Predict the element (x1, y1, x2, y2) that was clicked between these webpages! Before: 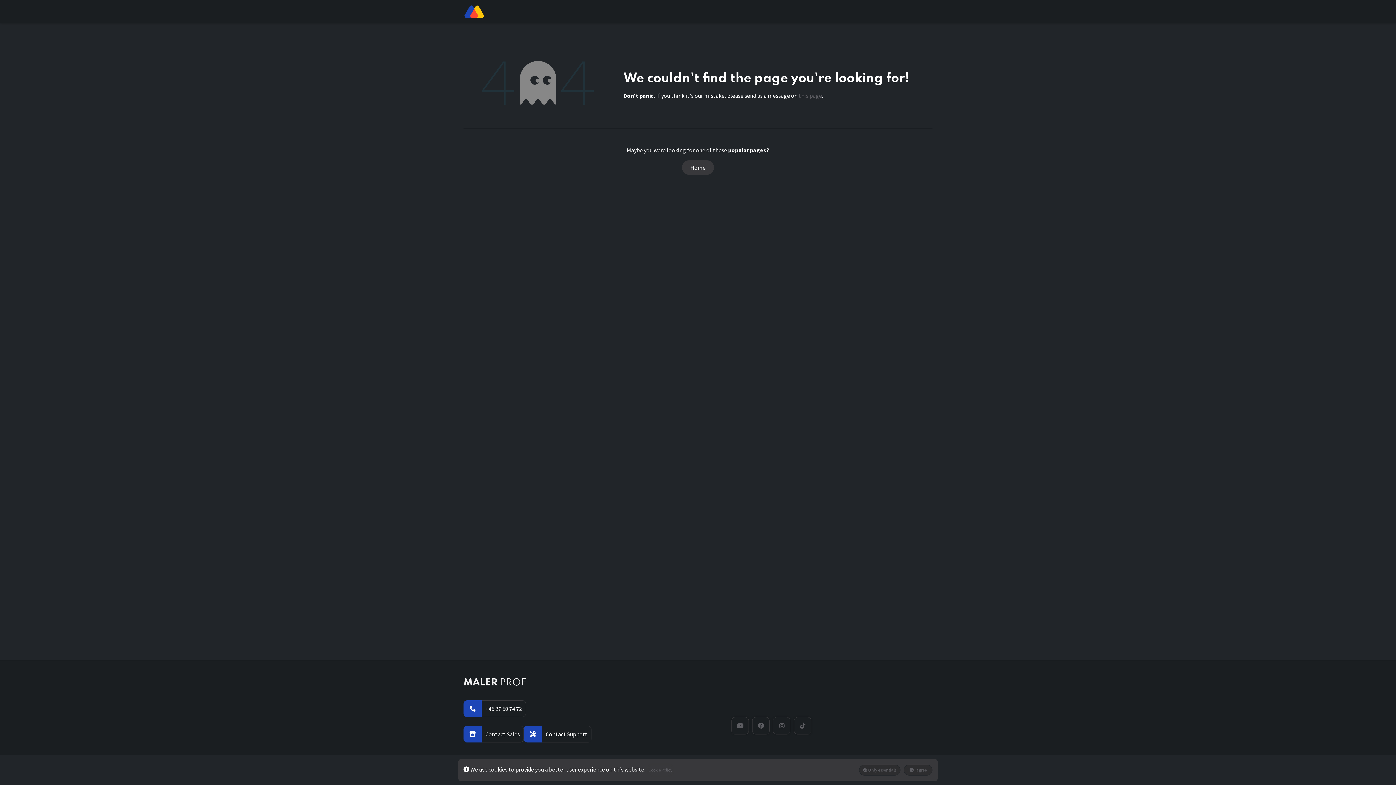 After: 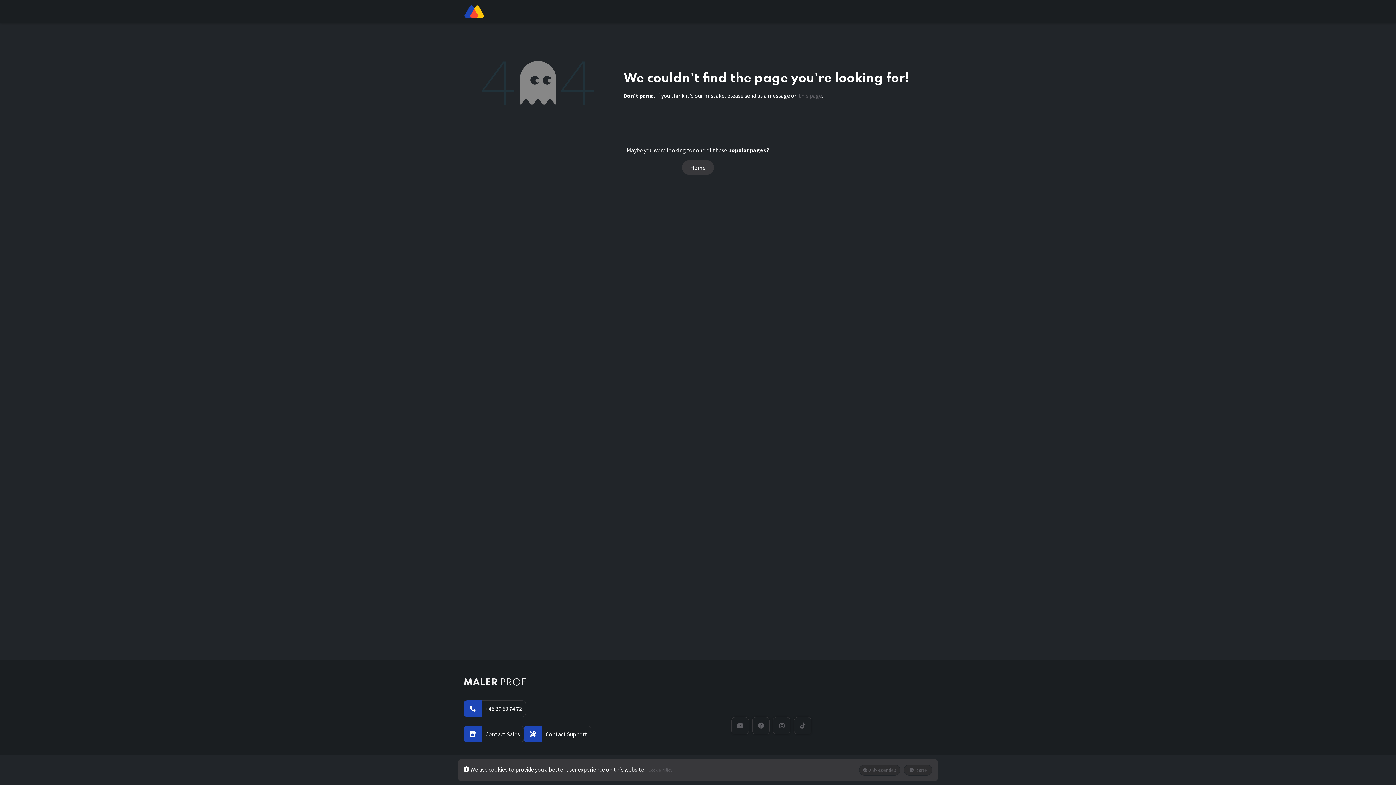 Action: bbox: (589, 3, 638, 18) label: Info & contact 